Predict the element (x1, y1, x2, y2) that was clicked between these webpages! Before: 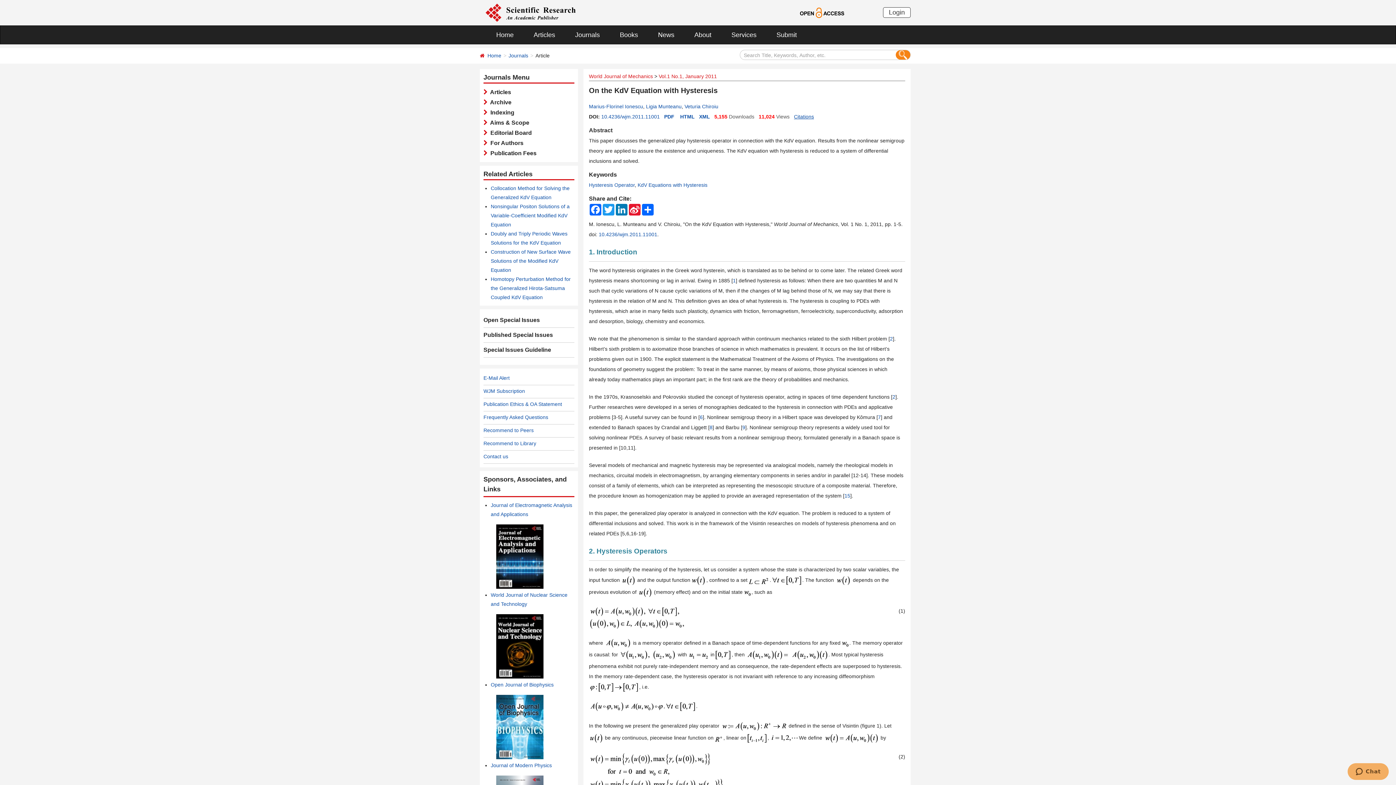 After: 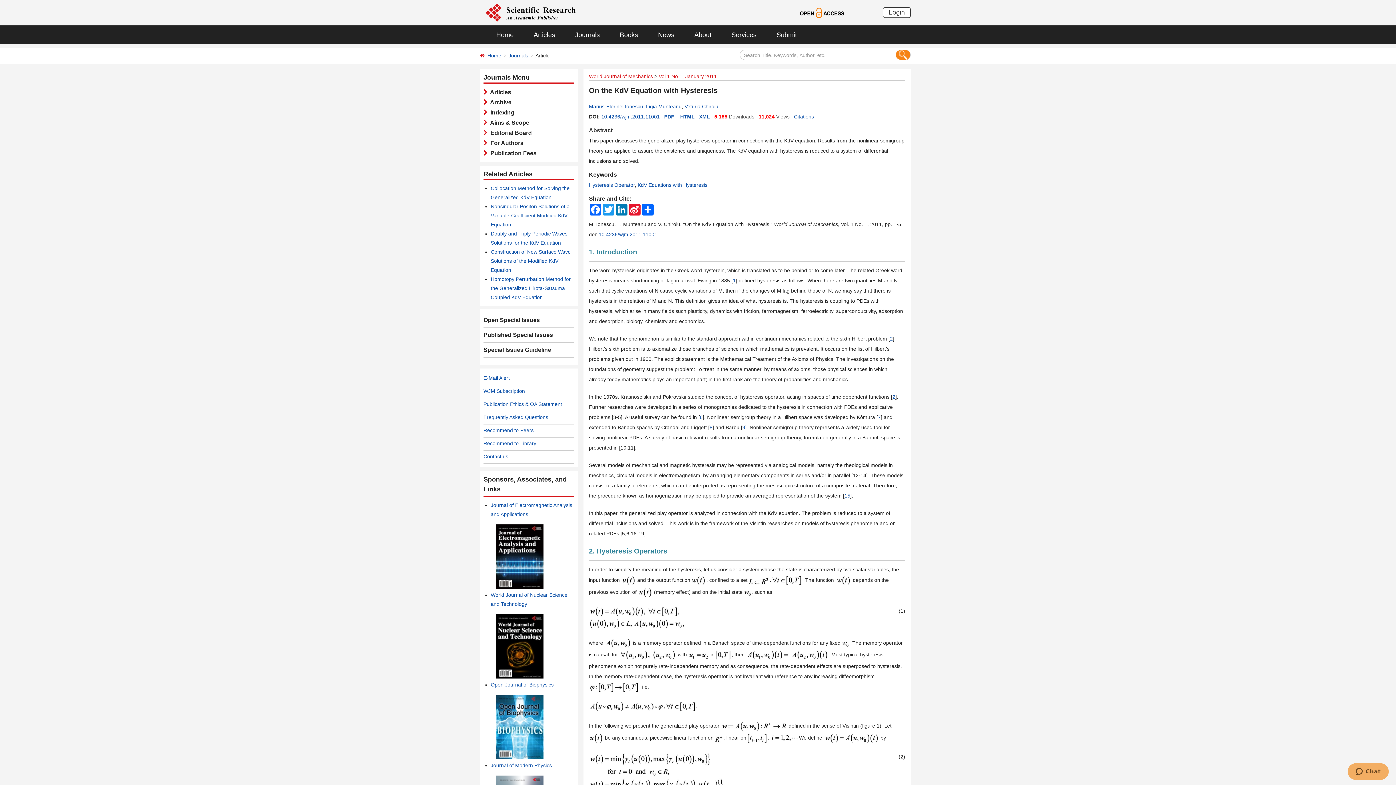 Action: label: Contact us bbox: (483, 453, 508, 459)